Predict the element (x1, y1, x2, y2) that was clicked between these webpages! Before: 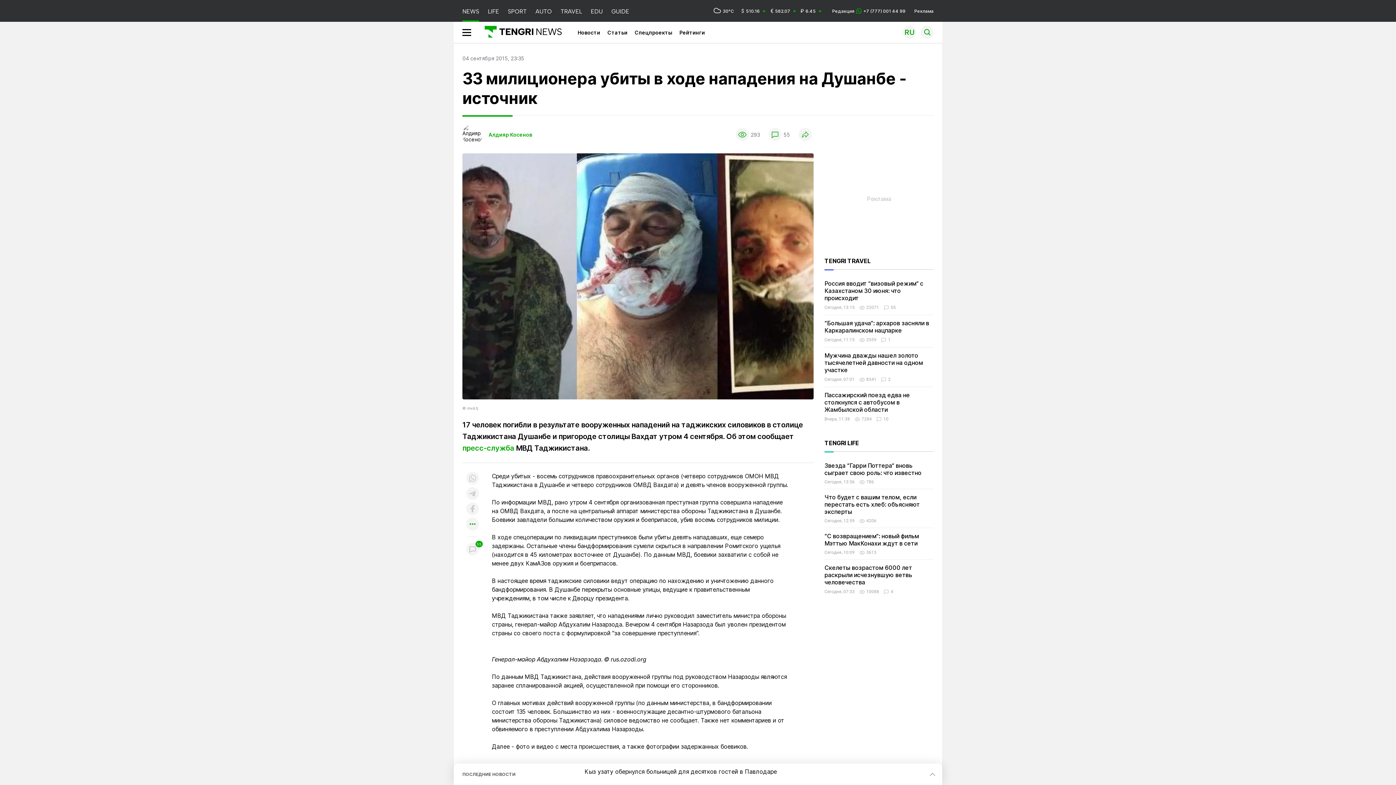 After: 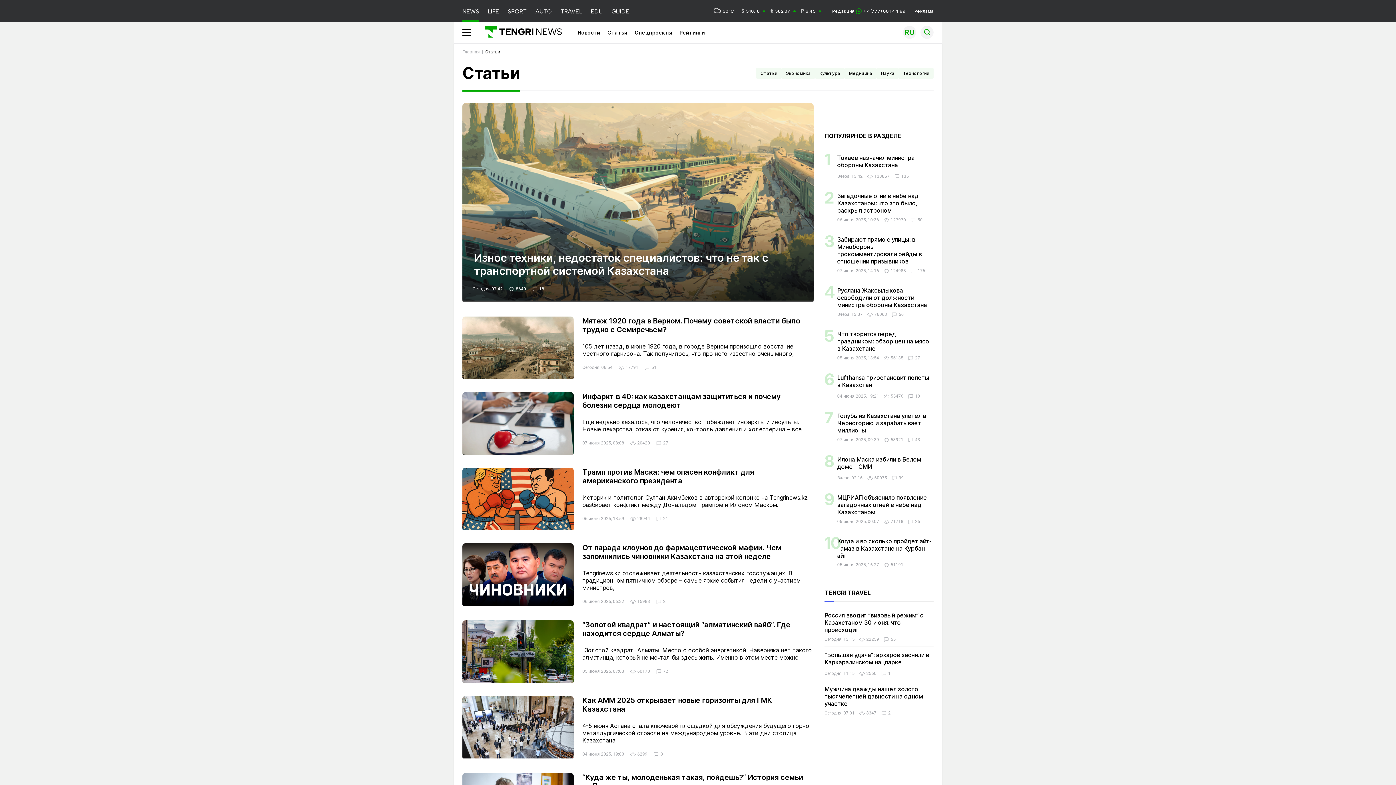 Action: label: Статьи bbox: (607, 29, 627, 35)